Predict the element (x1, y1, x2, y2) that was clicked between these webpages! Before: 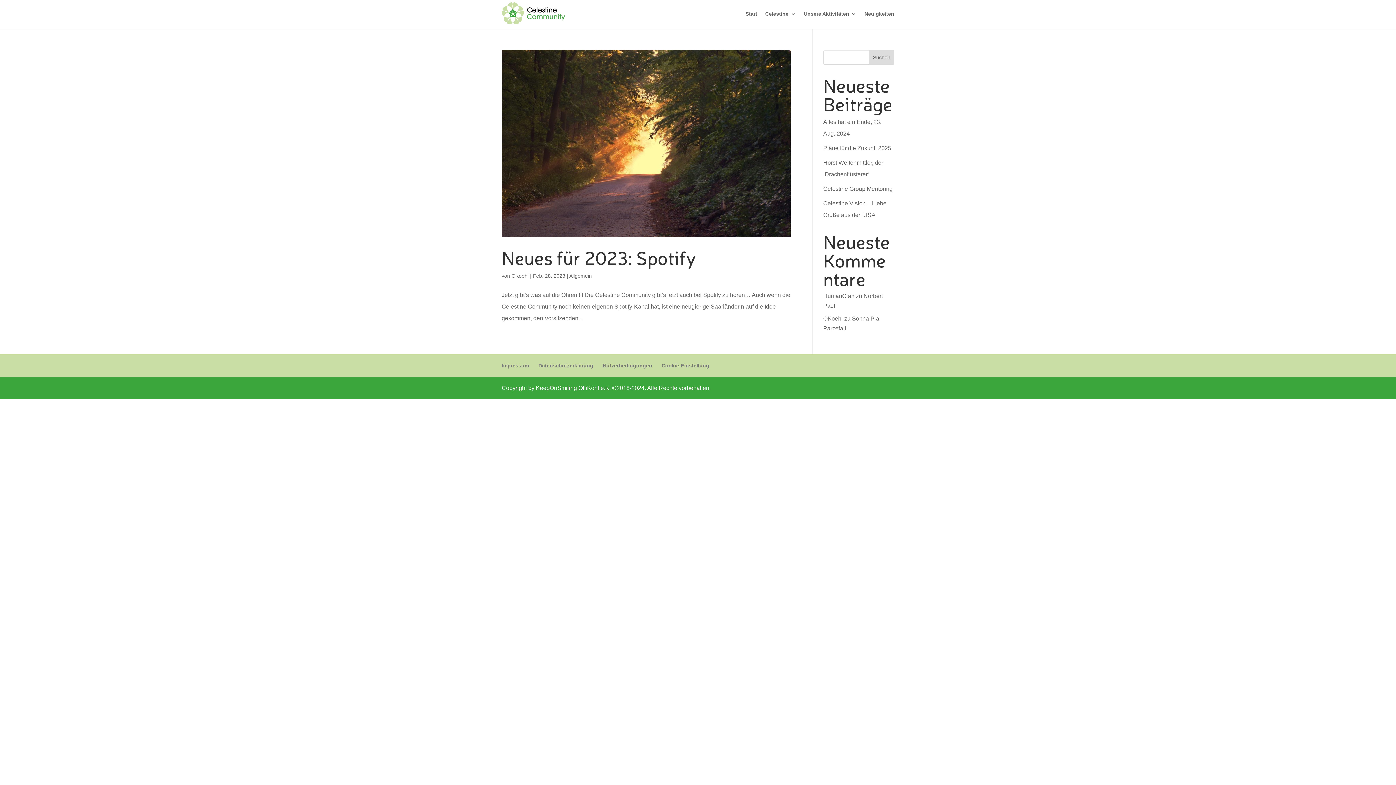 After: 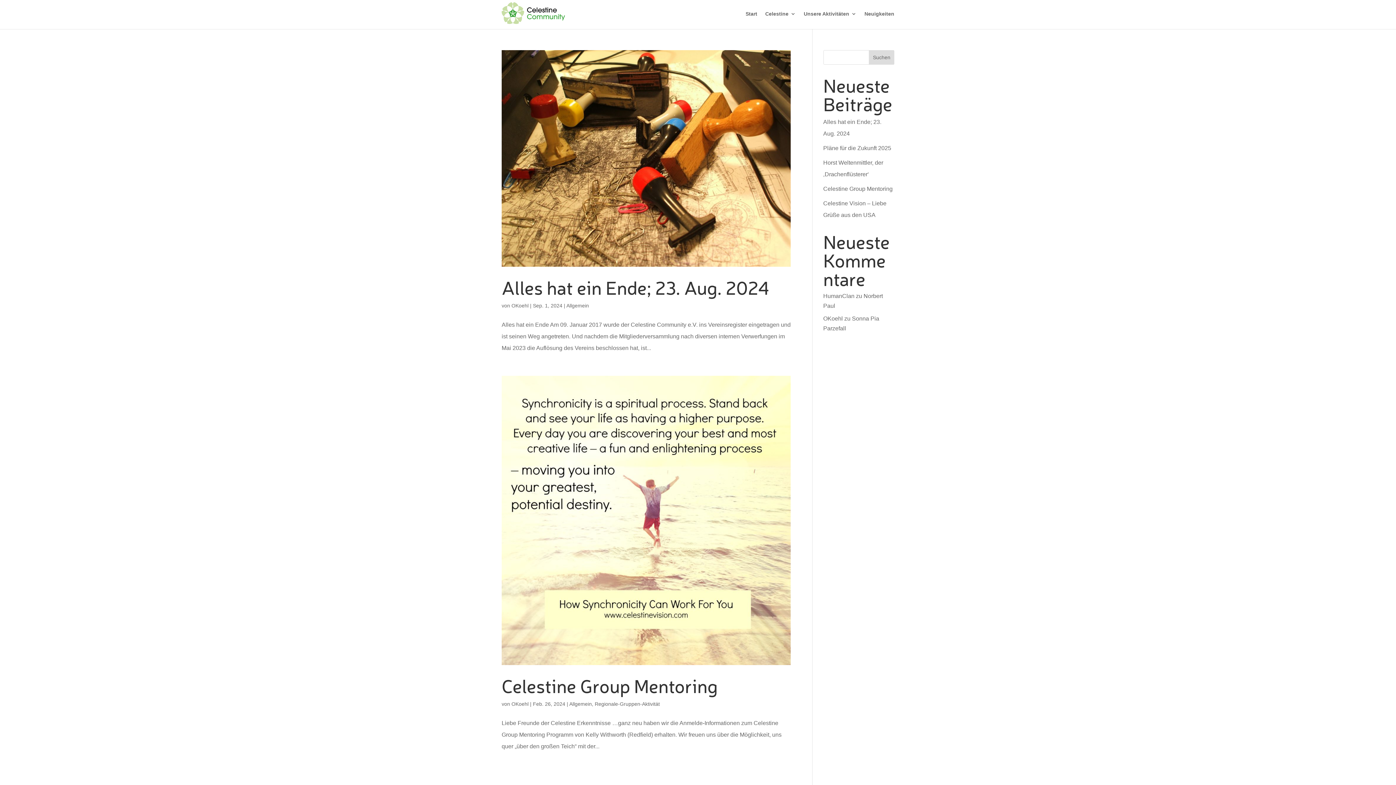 Action: label: Allgemein bbox: (569, 273, 592, 279)